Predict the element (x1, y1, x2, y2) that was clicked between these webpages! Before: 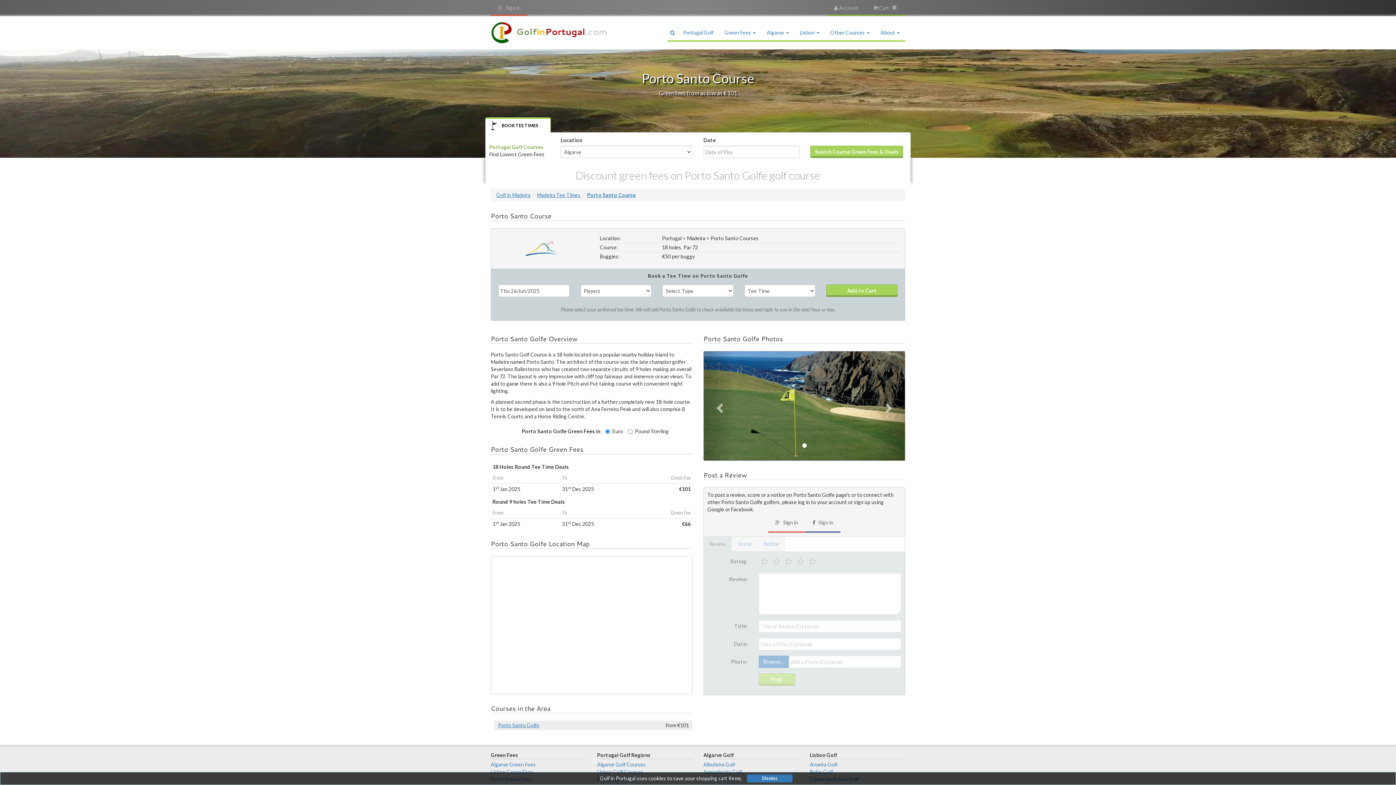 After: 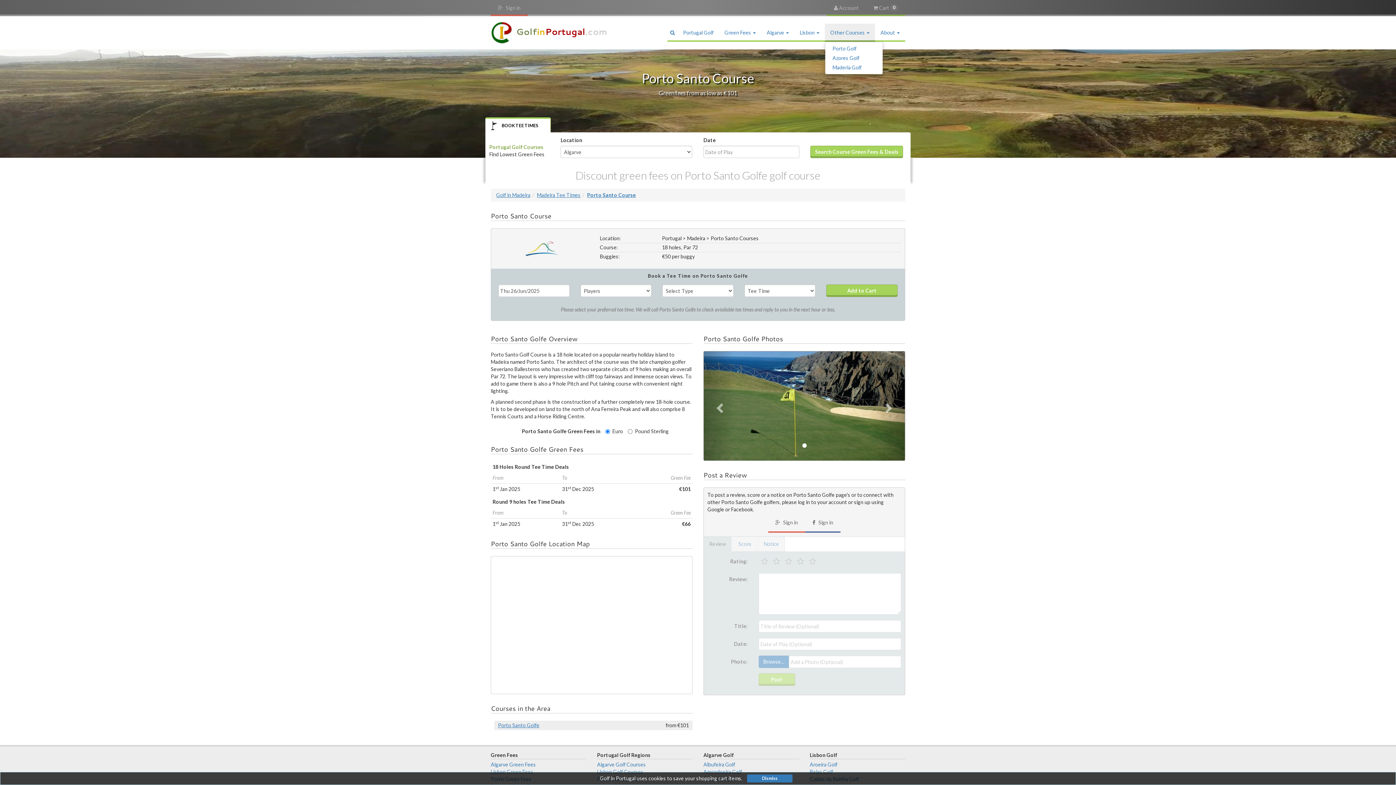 Action: label: Other Courses  bbox: (825, 23, 875, 41)